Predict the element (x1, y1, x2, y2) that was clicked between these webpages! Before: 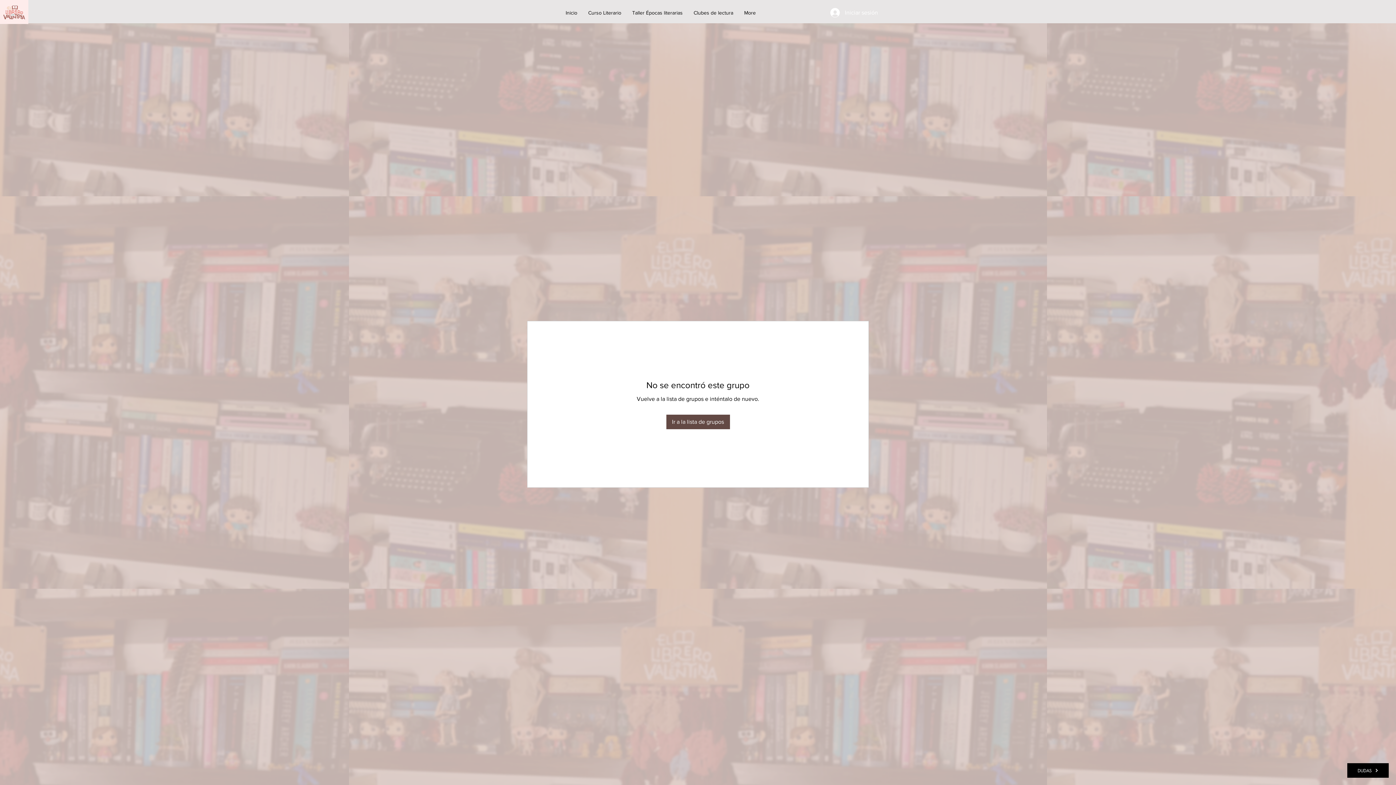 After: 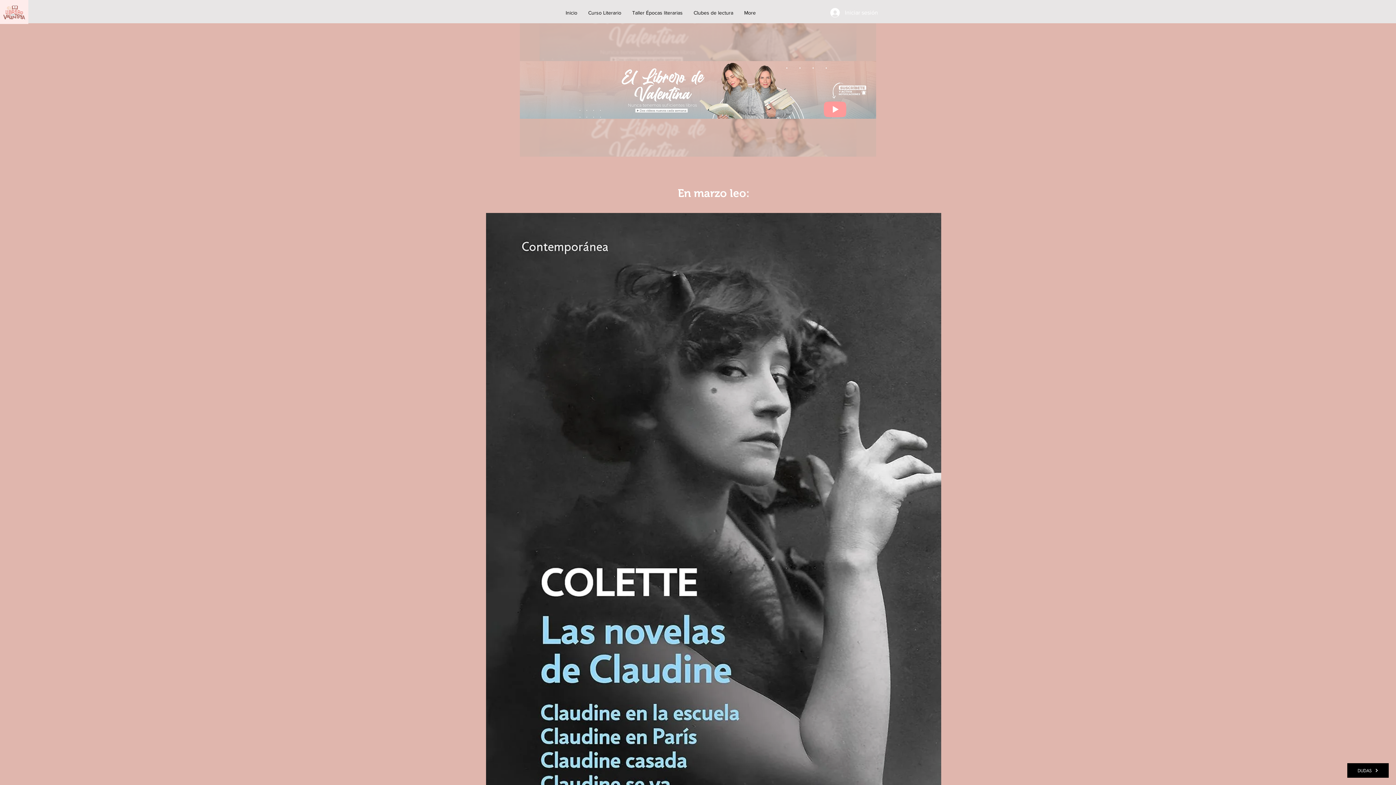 Action: label: Clubes de lectura bbox: (688, 3, 738, 21)